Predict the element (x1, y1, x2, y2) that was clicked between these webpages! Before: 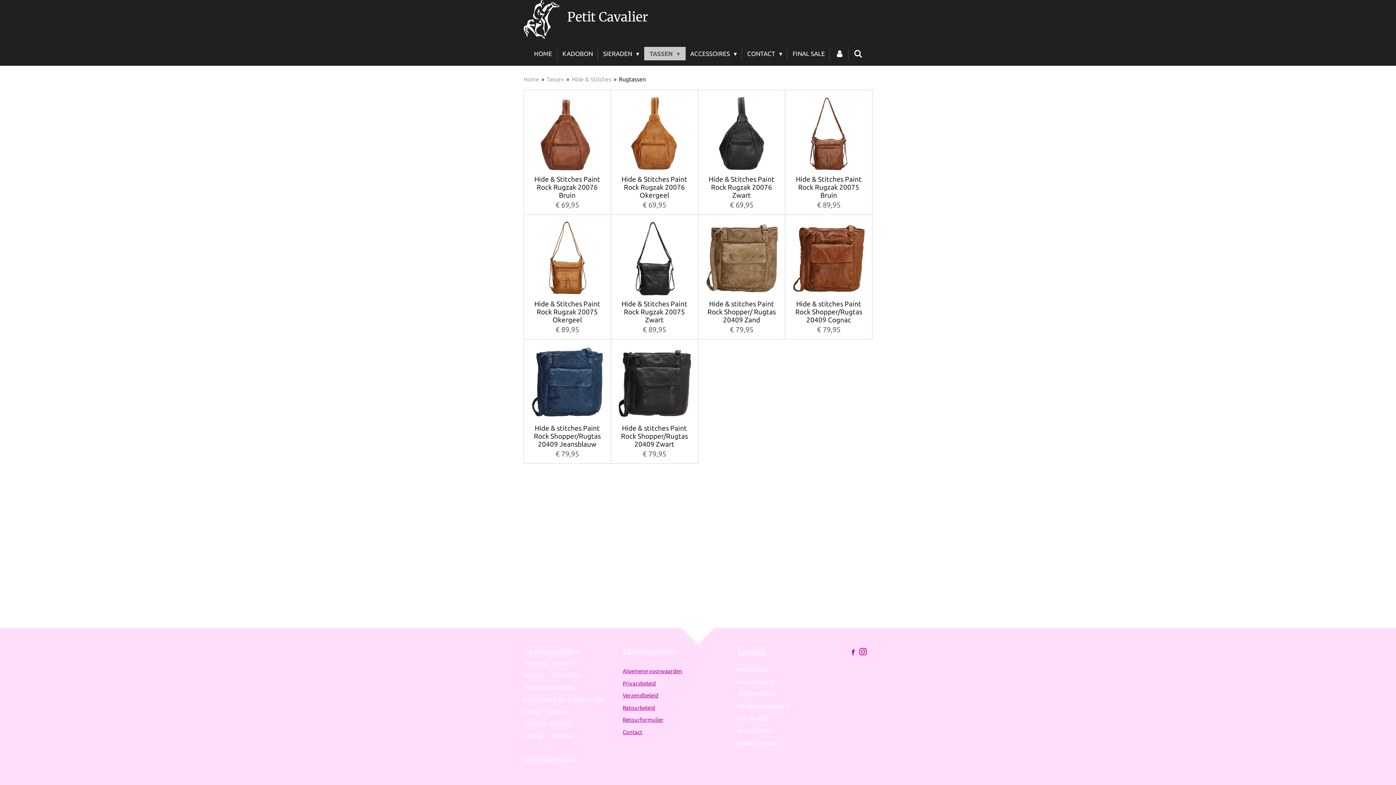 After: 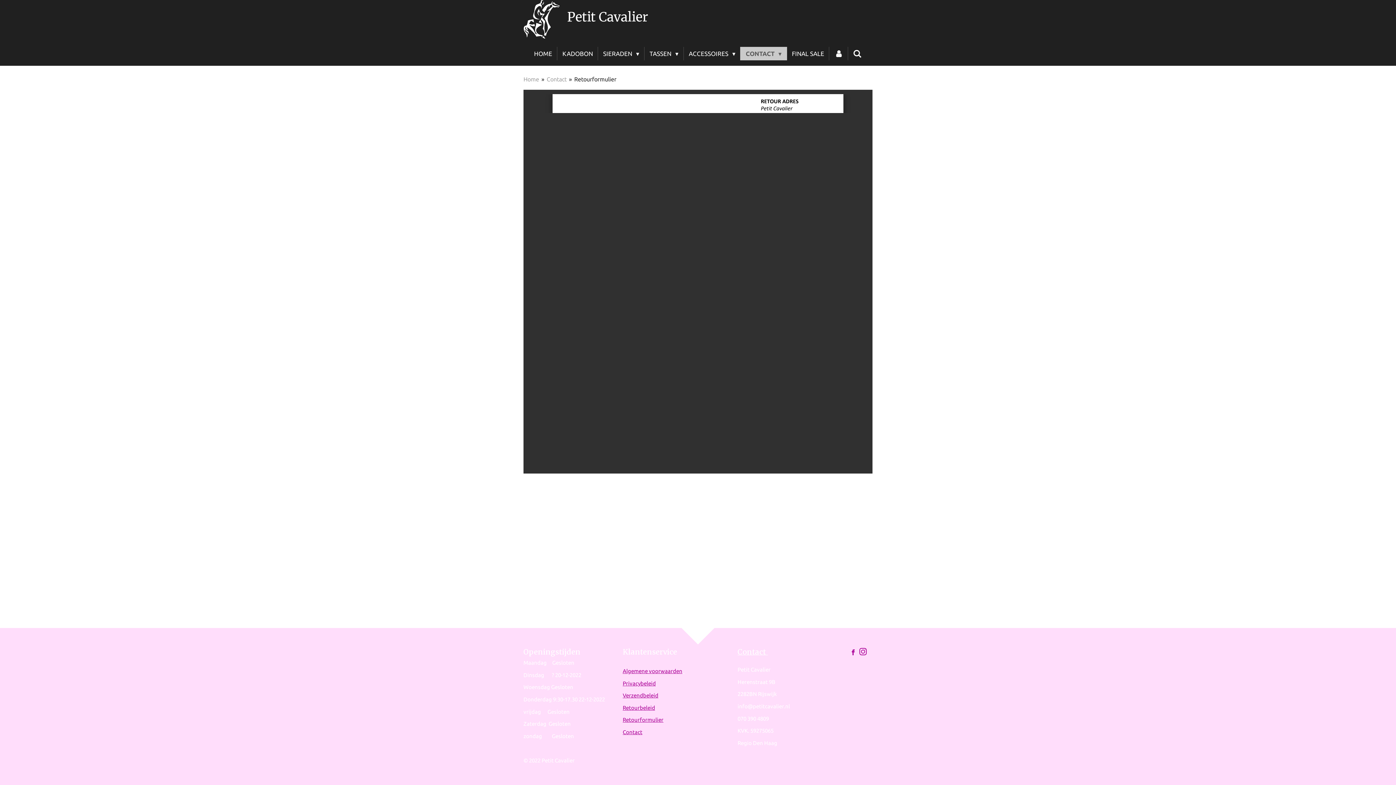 Action: bbox: (622, 717, 663, 723) label: Retourformulier